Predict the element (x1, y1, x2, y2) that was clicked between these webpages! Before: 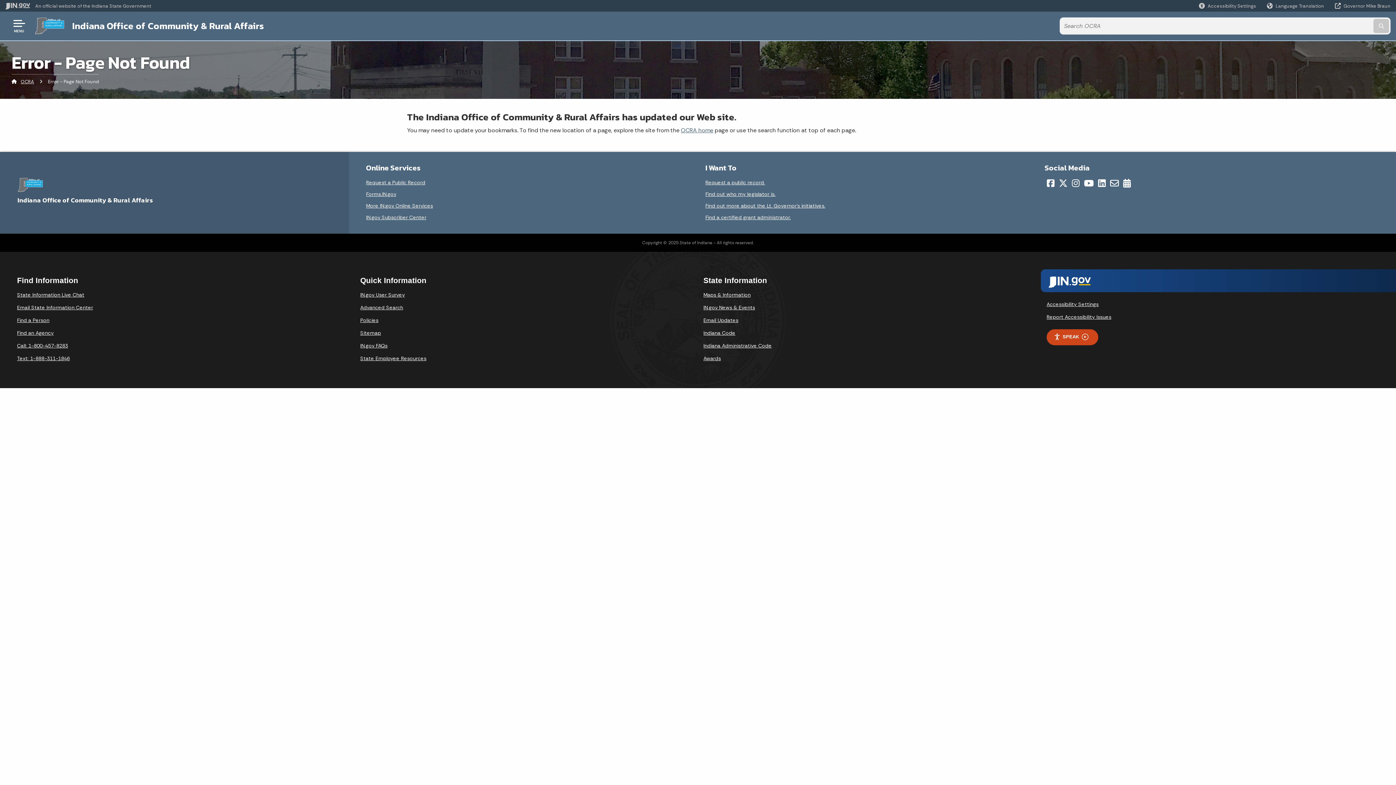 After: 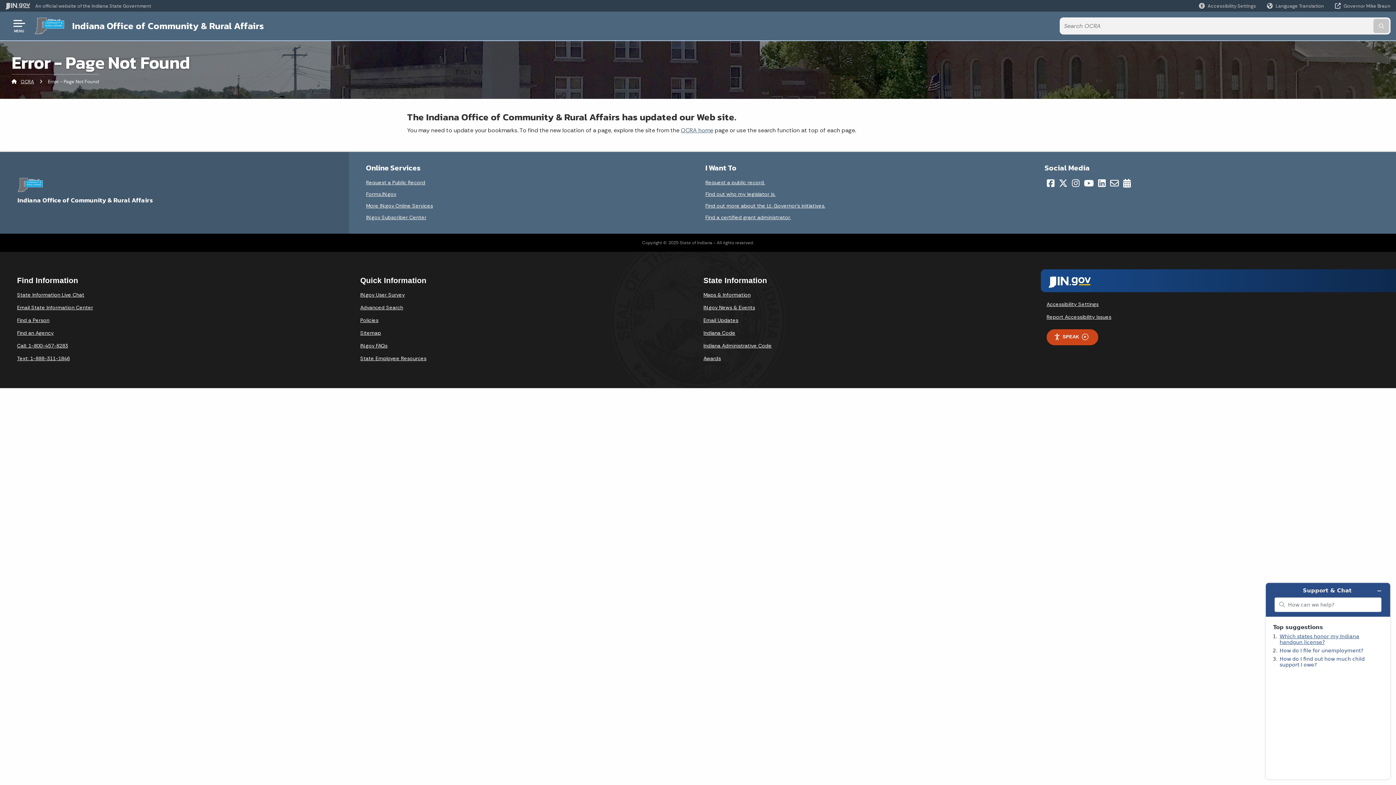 Action: label: State Information Live Chat bbox: (17, 291, 84, 298)